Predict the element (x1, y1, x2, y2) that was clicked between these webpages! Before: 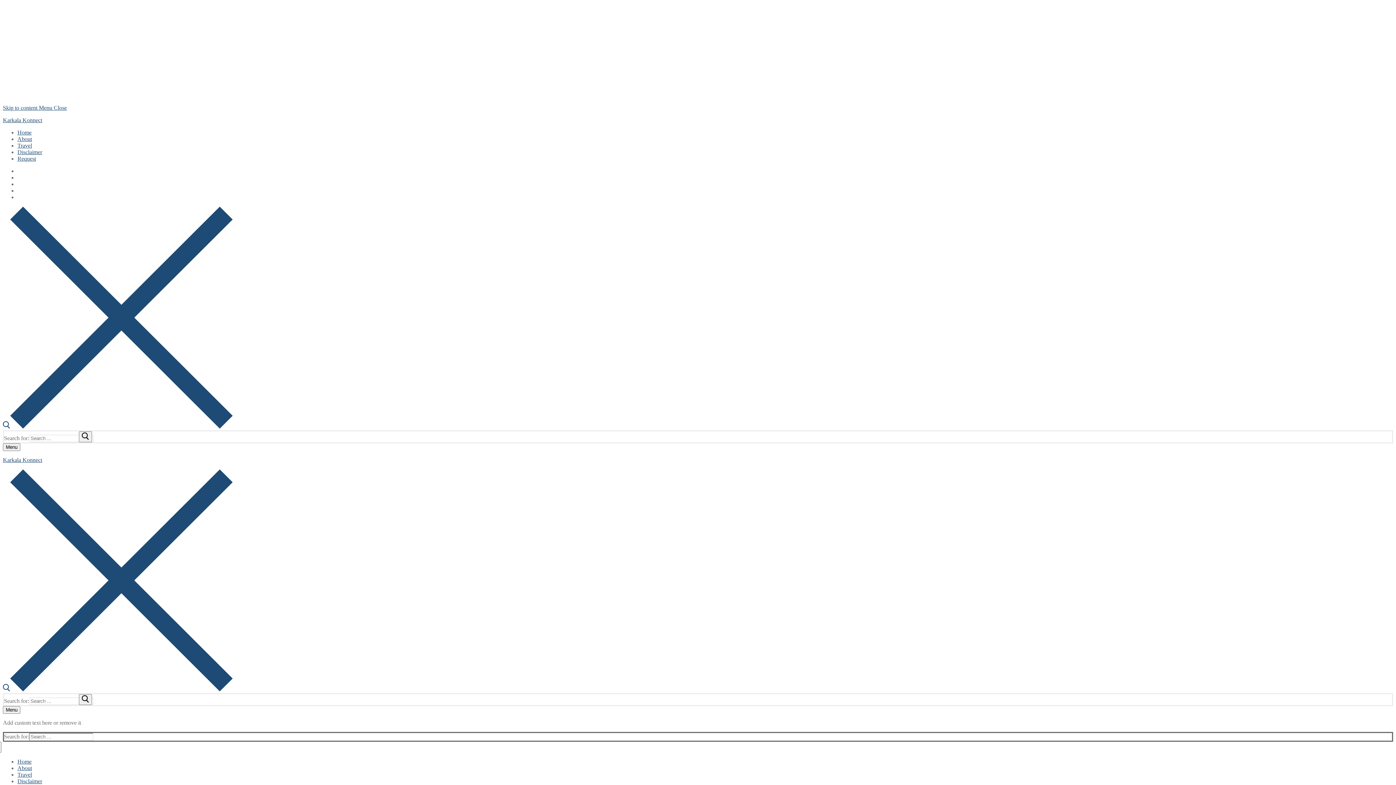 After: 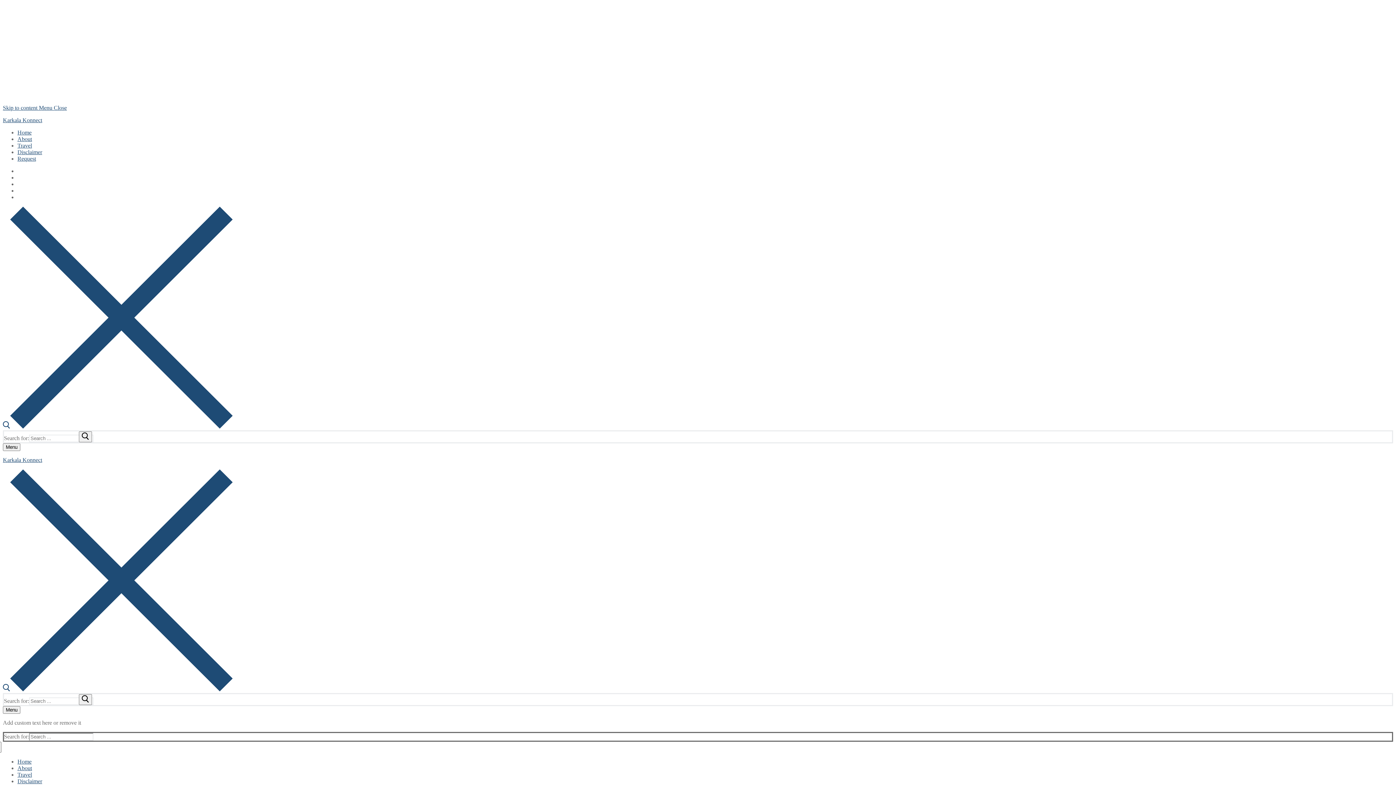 Action: label: Travel bbox: (17, 142, 32, 148)